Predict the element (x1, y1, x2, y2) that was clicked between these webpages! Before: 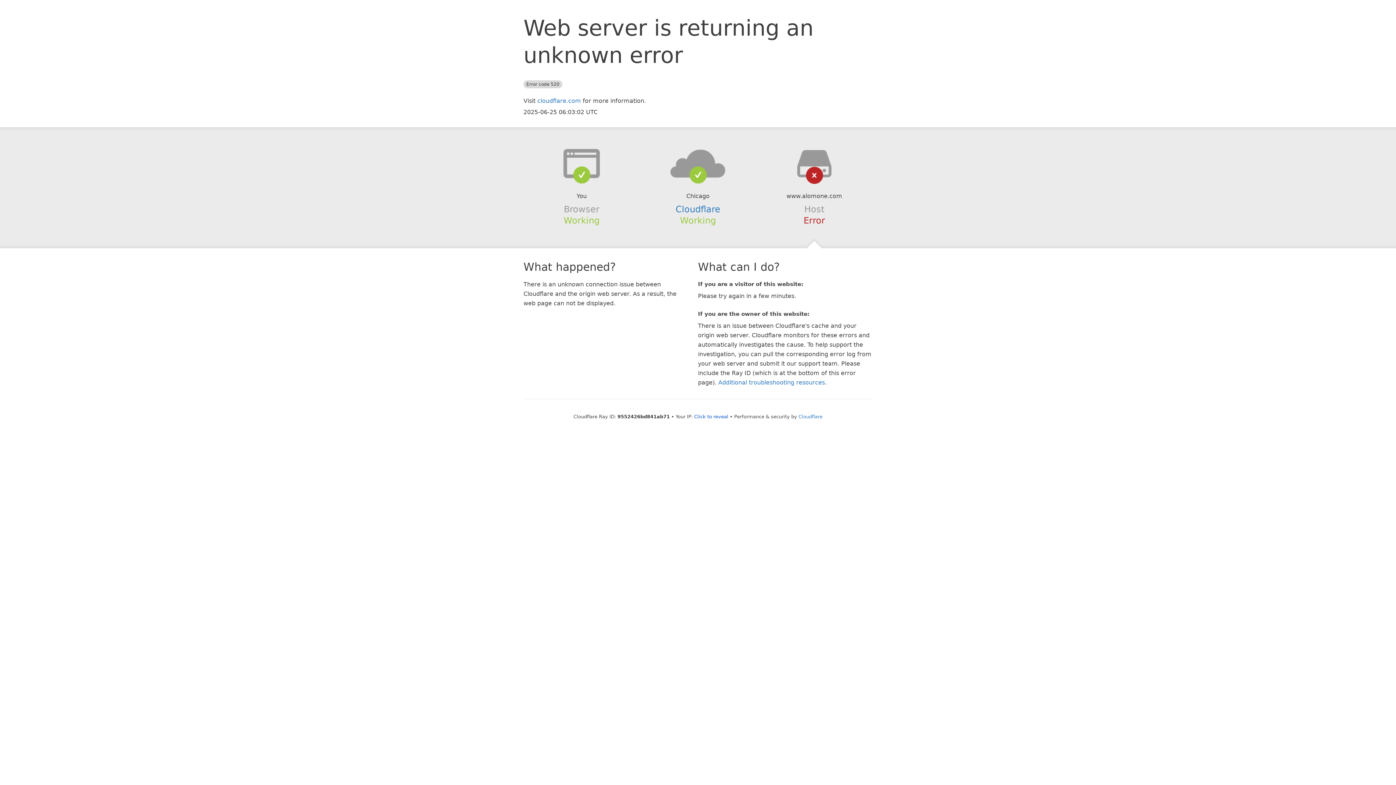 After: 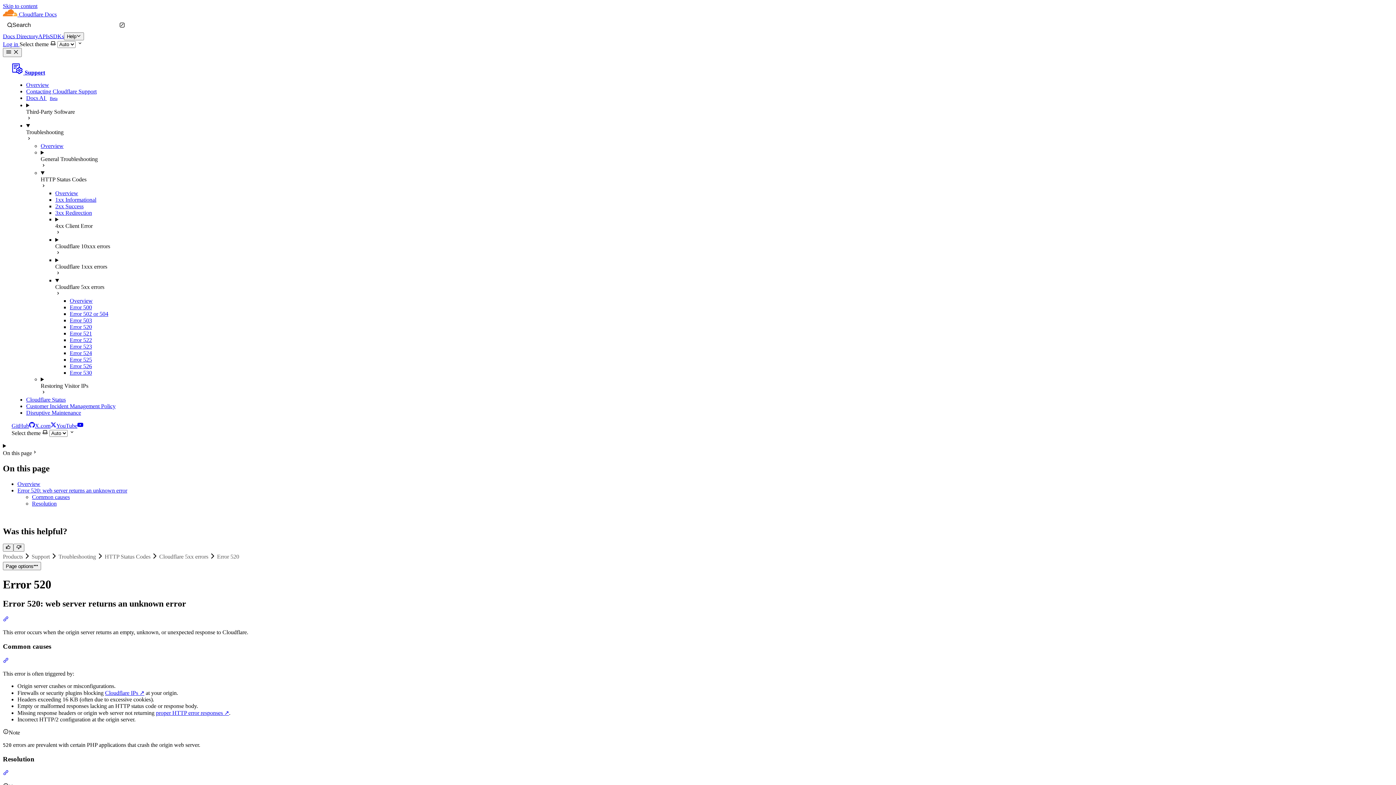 Action: label: Additional troubleshooting resources bbox: (718, 379, 825, 386)